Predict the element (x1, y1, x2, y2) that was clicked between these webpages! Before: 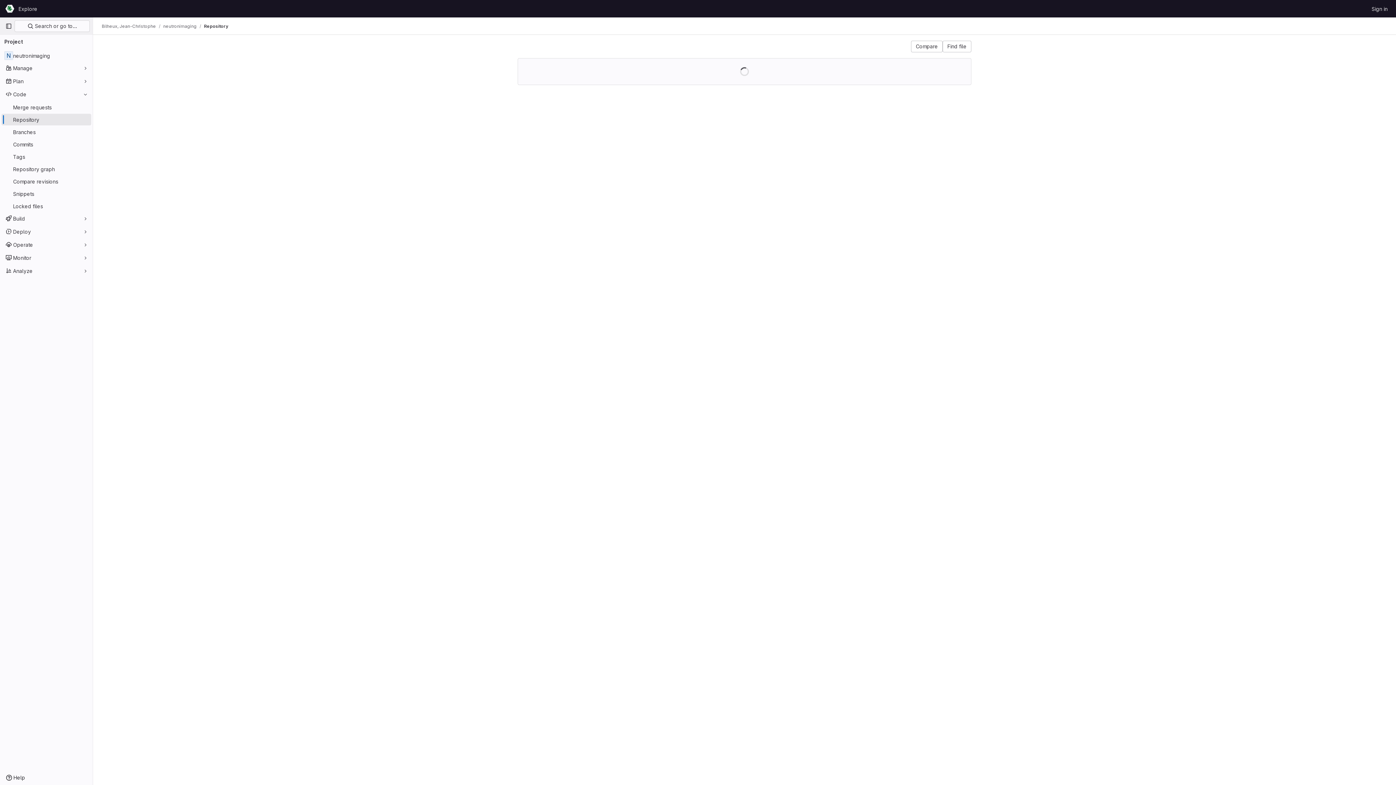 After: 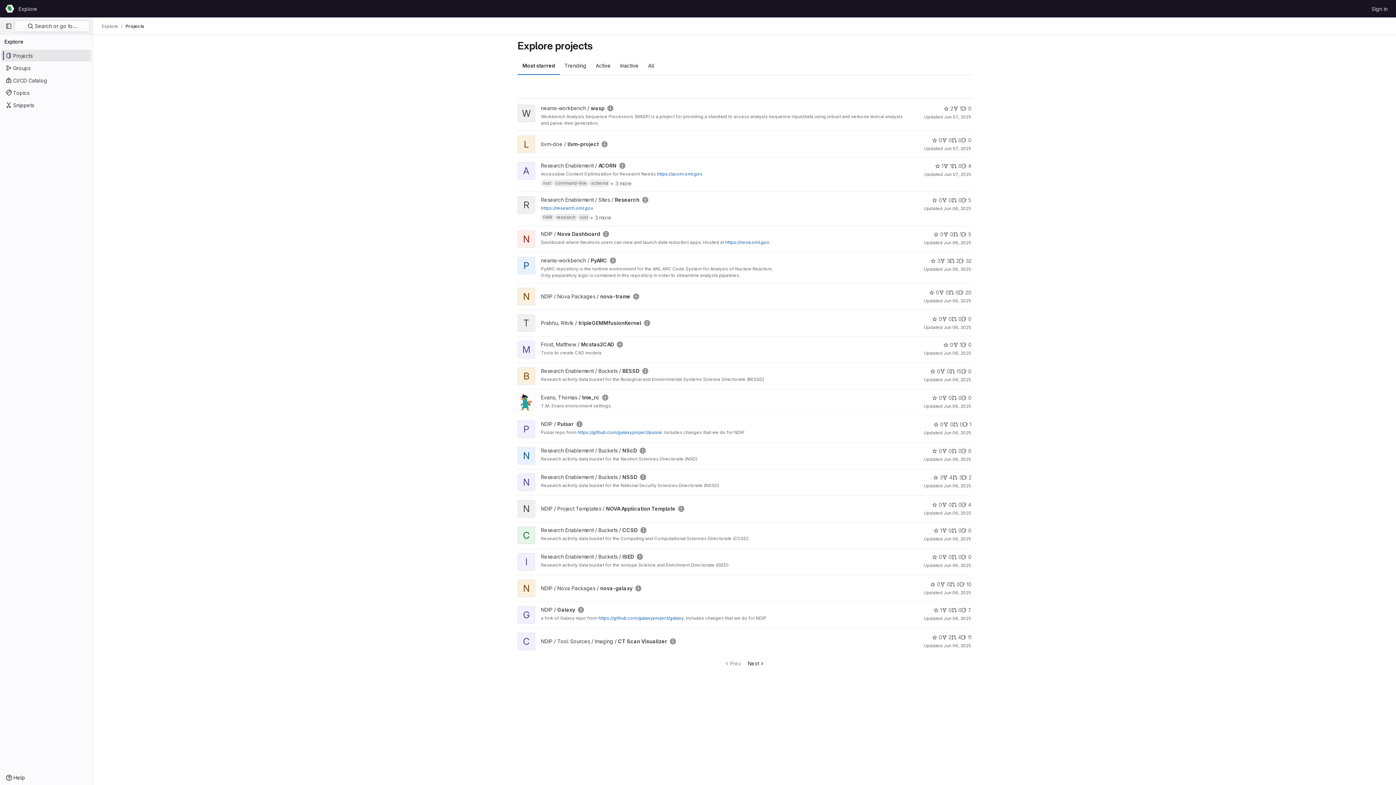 Action: label: Explore bbox: (15, 2, 40, 14)